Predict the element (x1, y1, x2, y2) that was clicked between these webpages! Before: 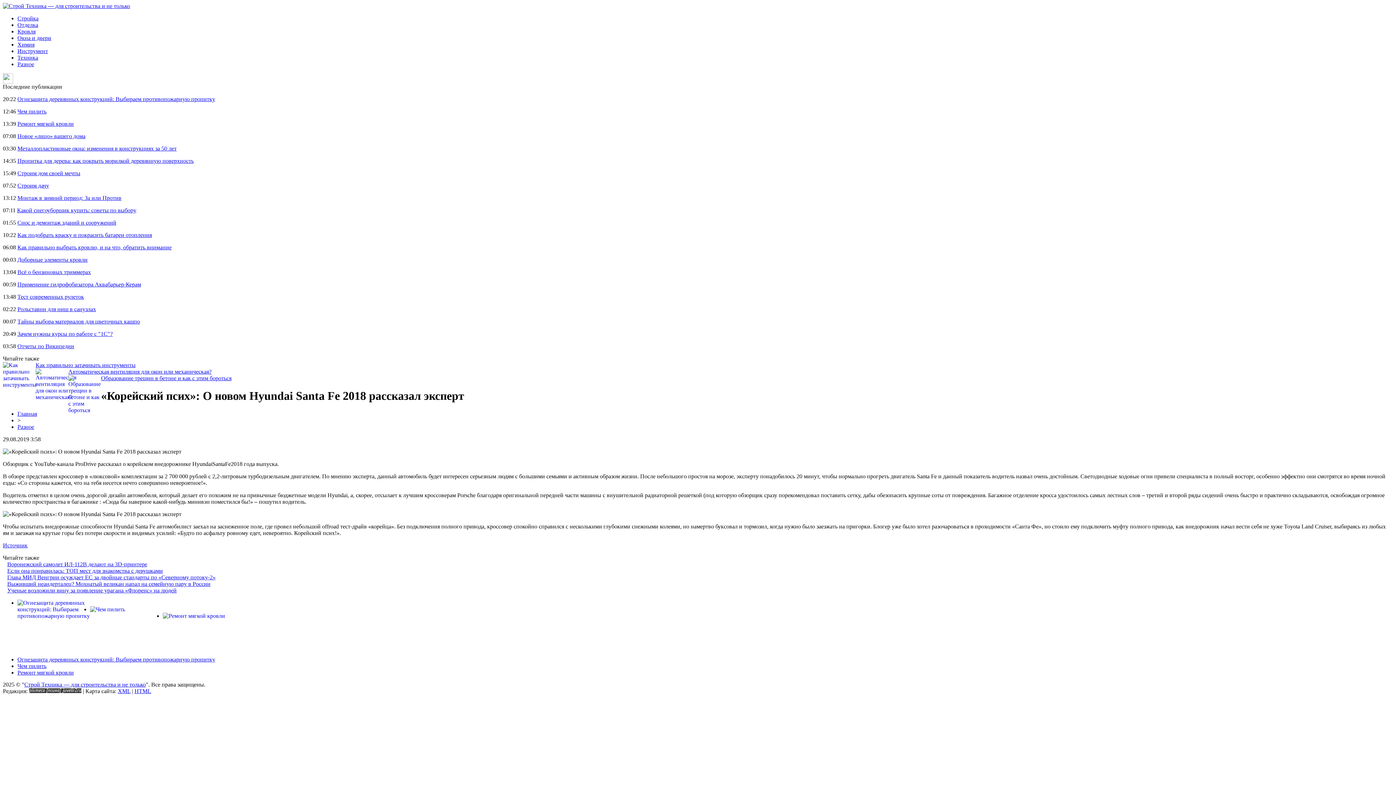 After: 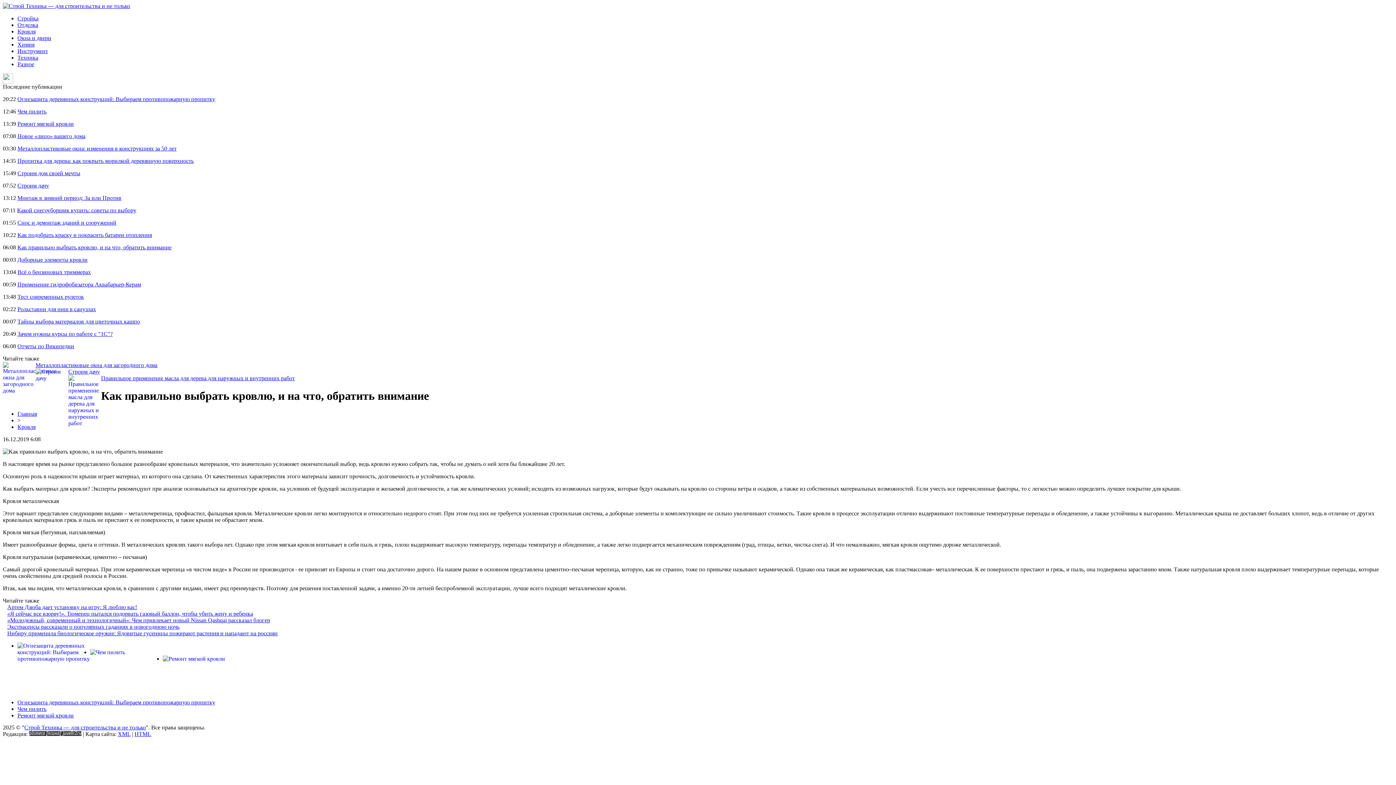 Action: label: Как правильно выбрать кровлю, и на что, обратить внимание bbox: (17, 244, 171, 250)